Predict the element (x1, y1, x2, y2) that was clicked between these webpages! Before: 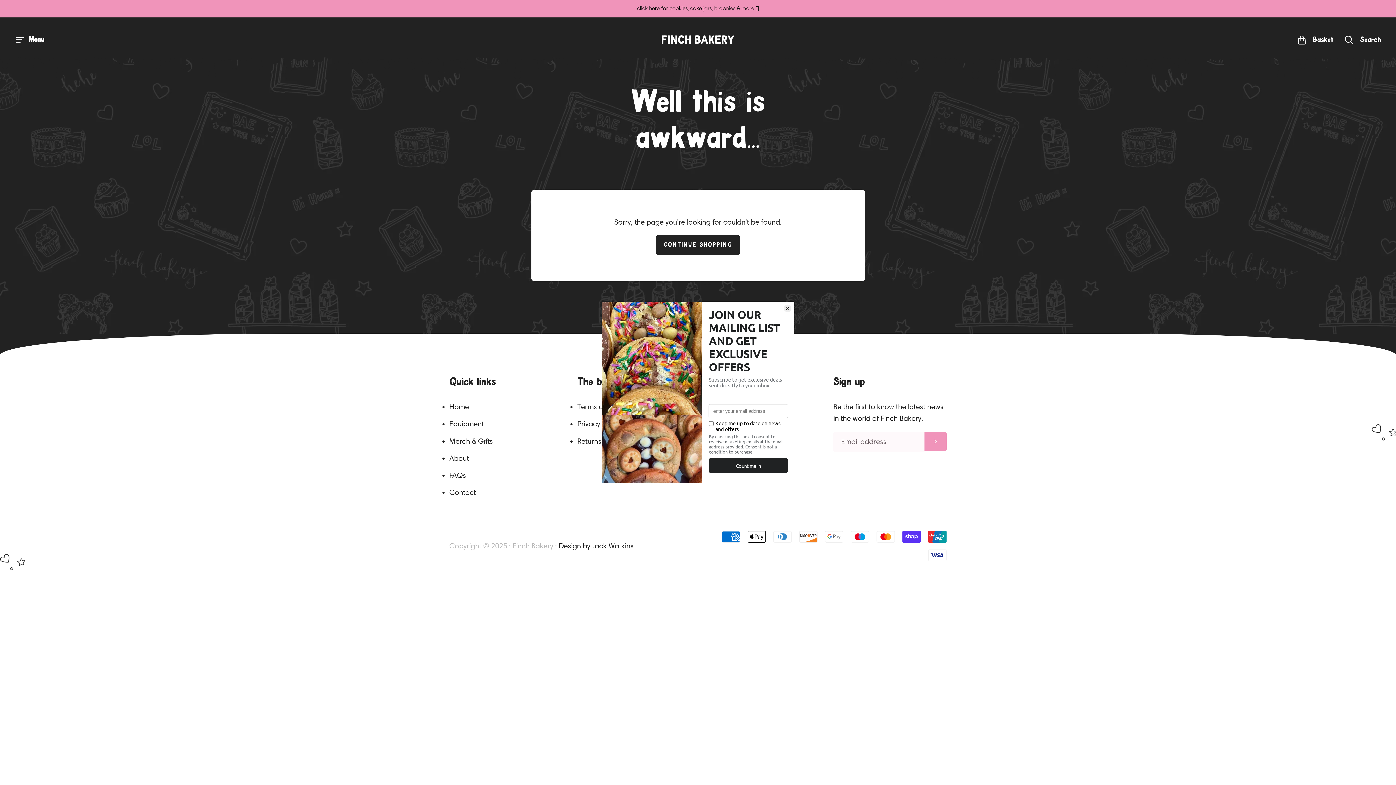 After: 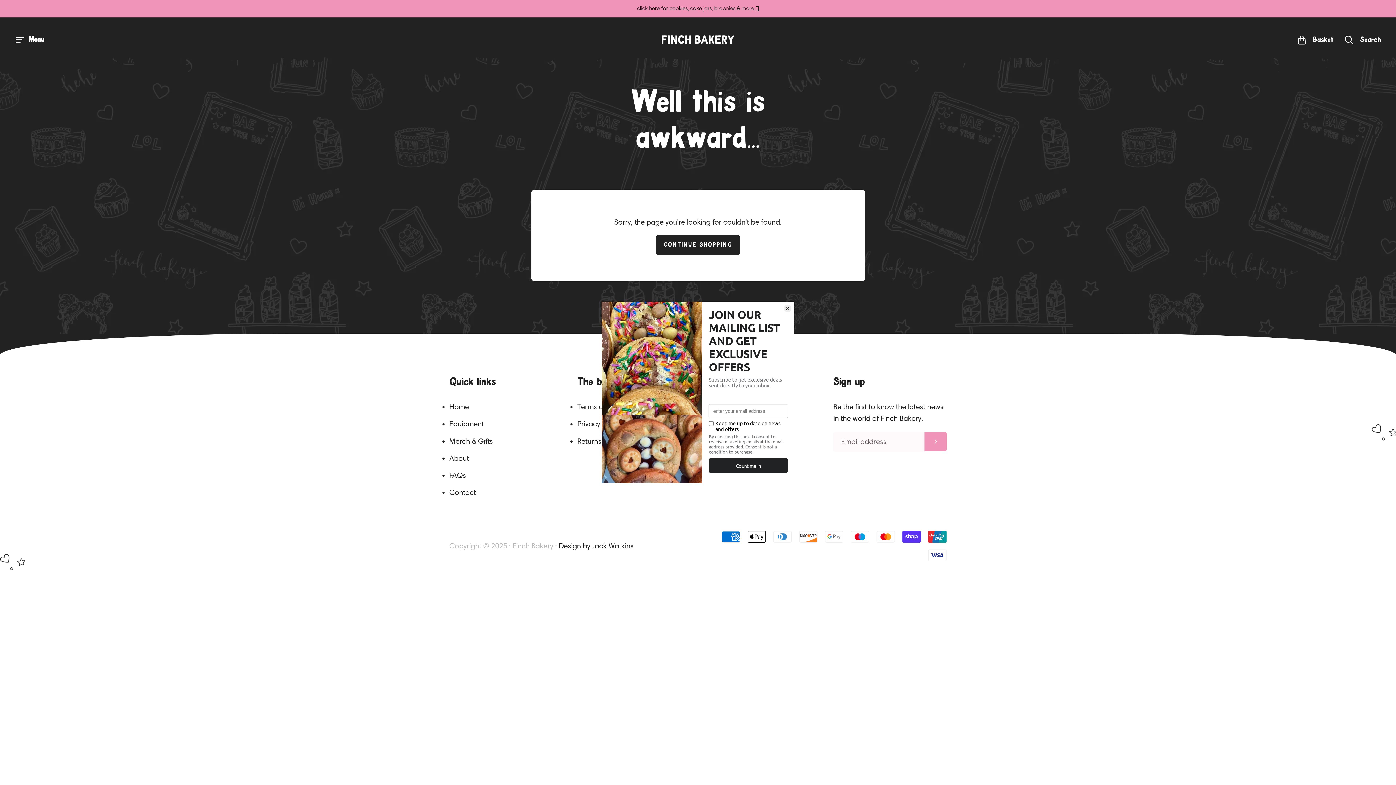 Action: label: About bbox: (449, 454, 469, 462)